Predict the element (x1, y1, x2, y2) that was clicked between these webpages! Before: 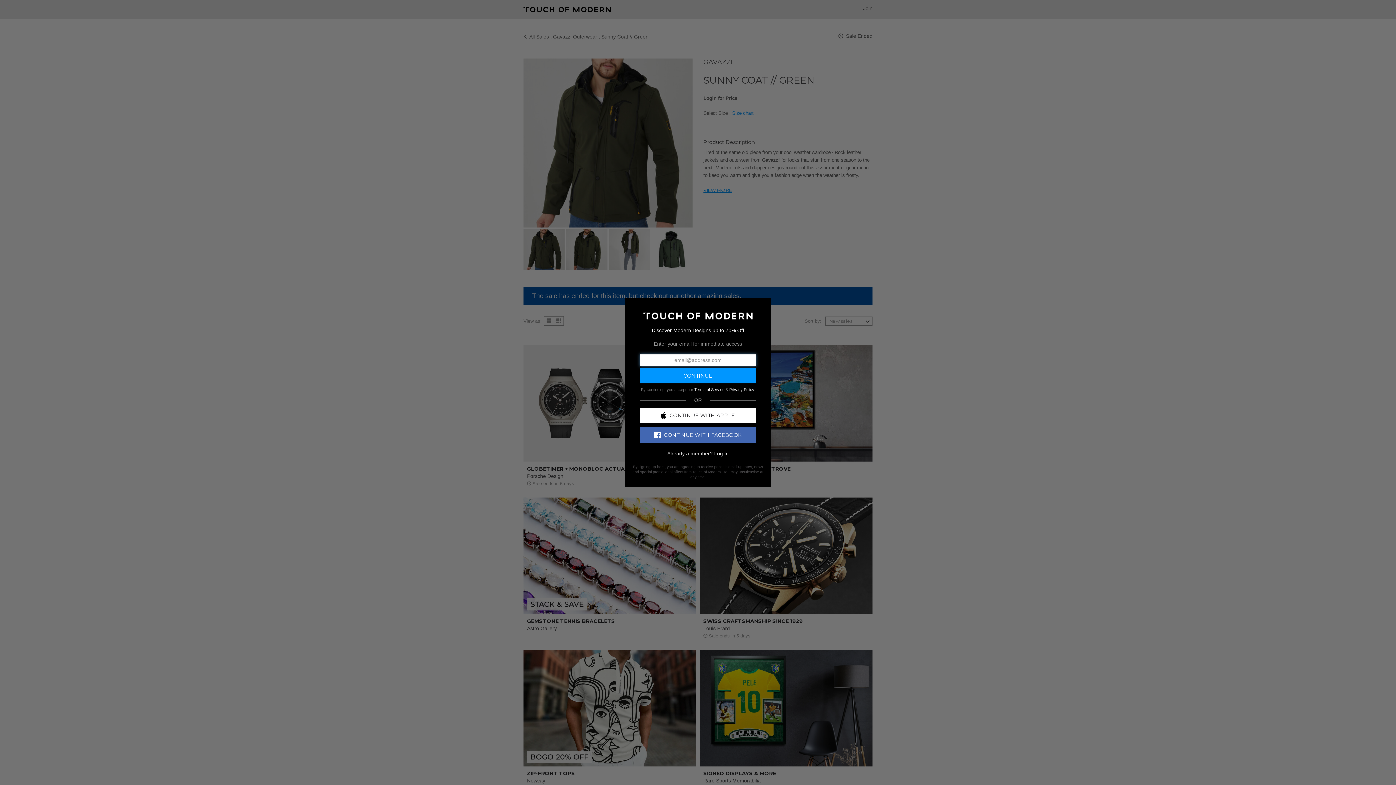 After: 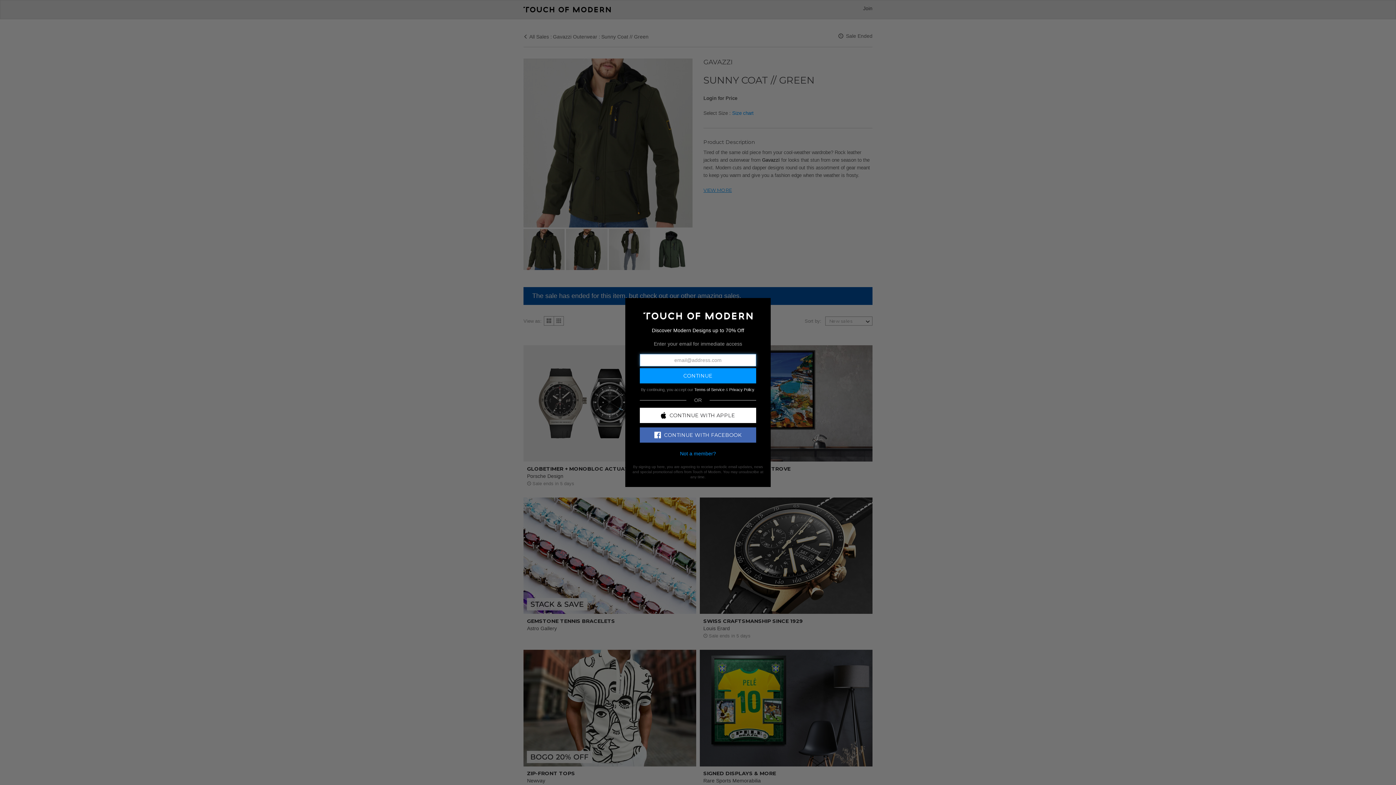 Action: bbox: (714, 450, 728, 456) label: Log In